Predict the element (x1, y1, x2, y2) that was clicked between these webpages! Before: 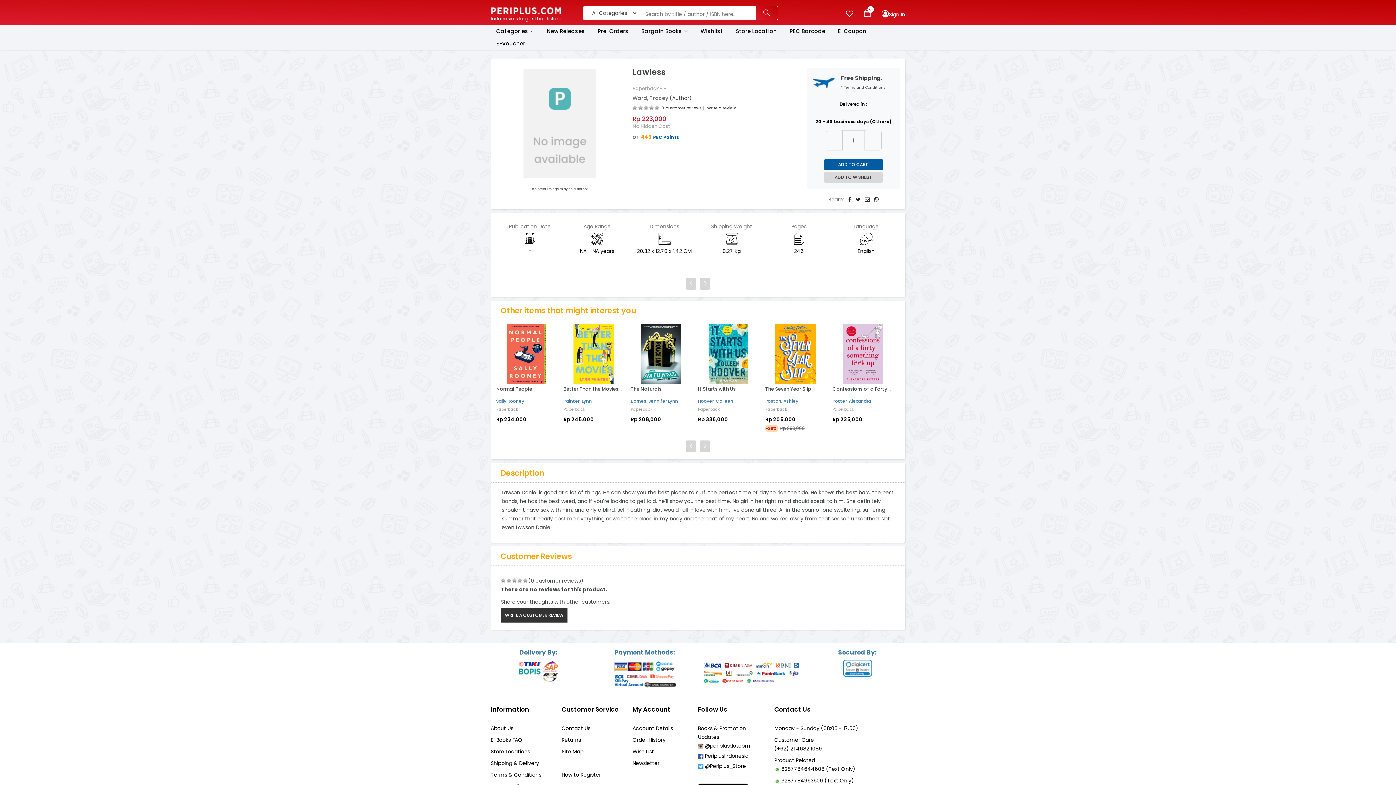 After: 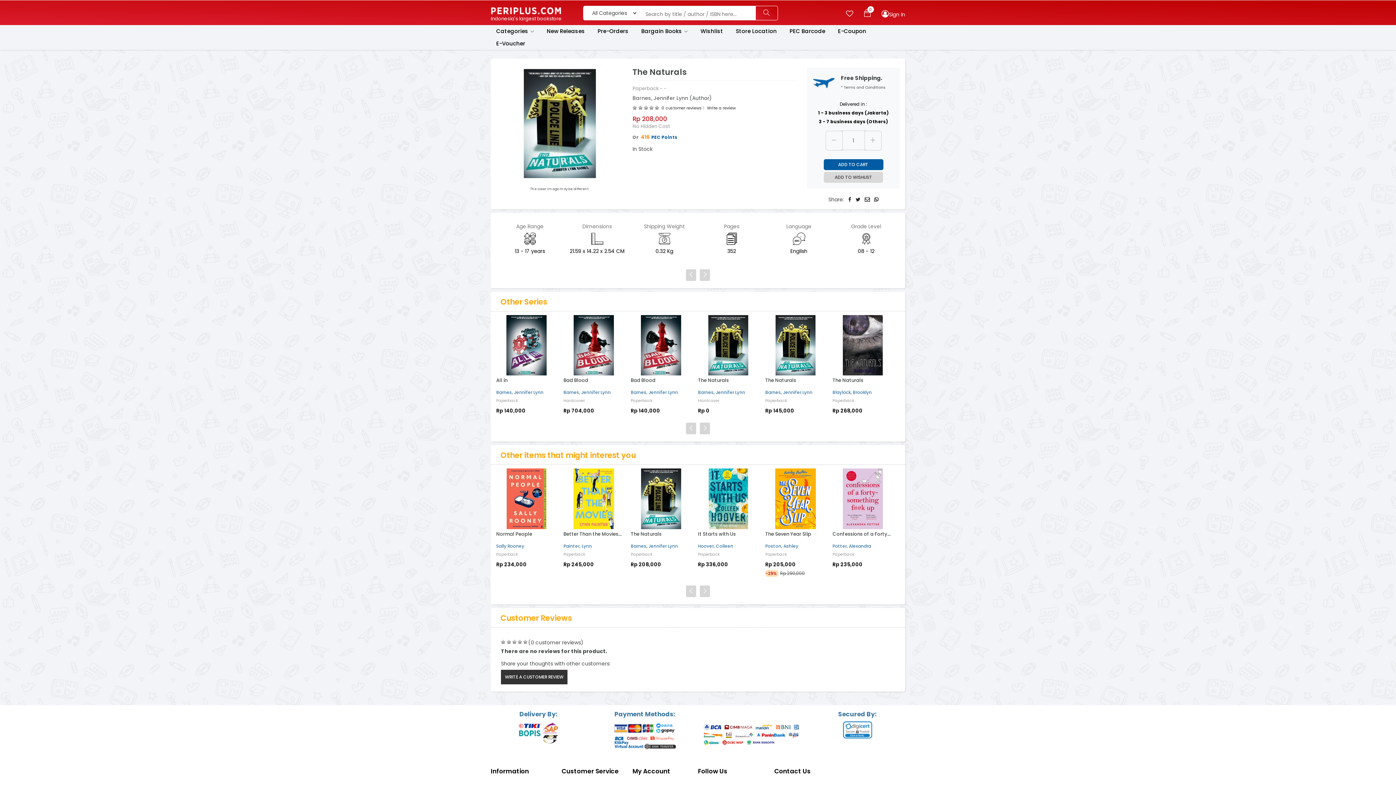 Action: bbox: (765, 386, 826, 392) label: The Naturals